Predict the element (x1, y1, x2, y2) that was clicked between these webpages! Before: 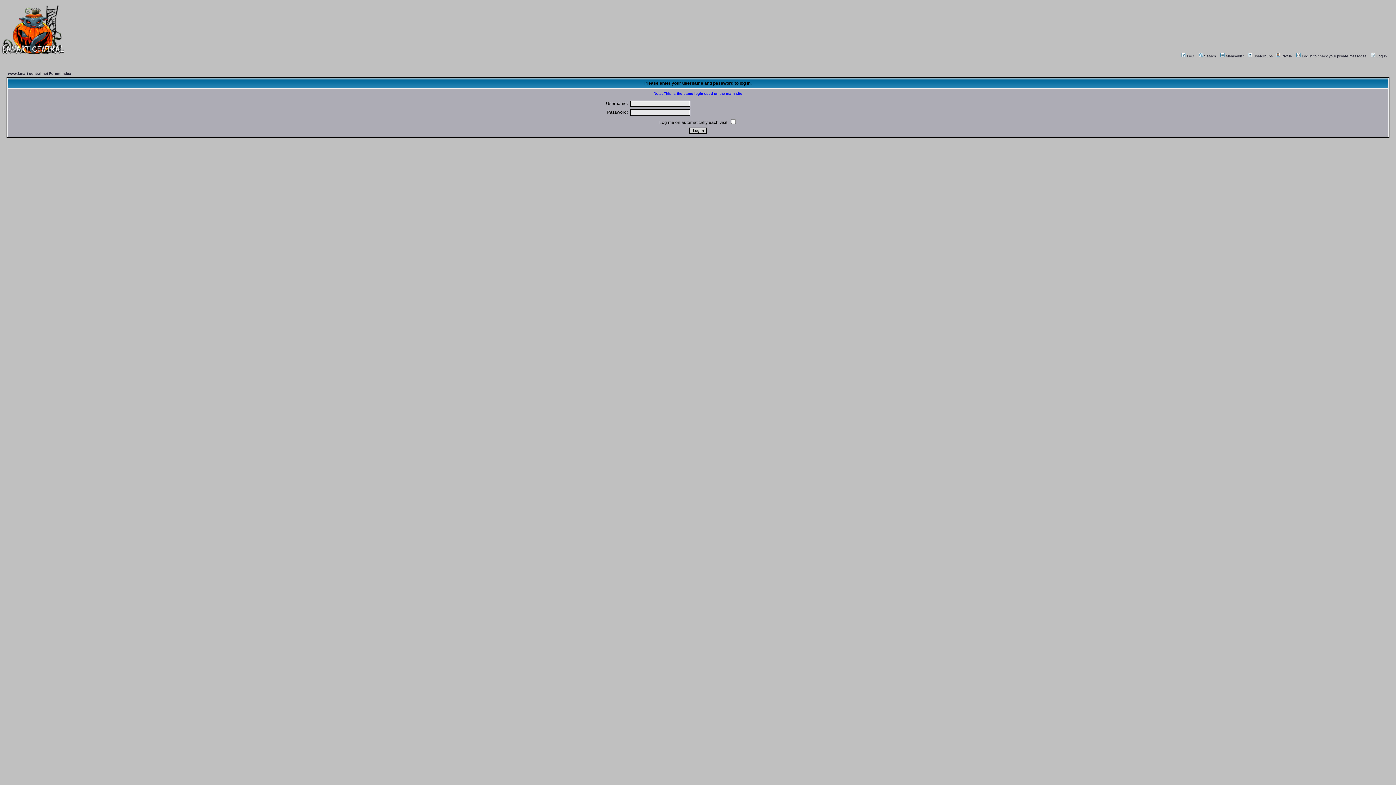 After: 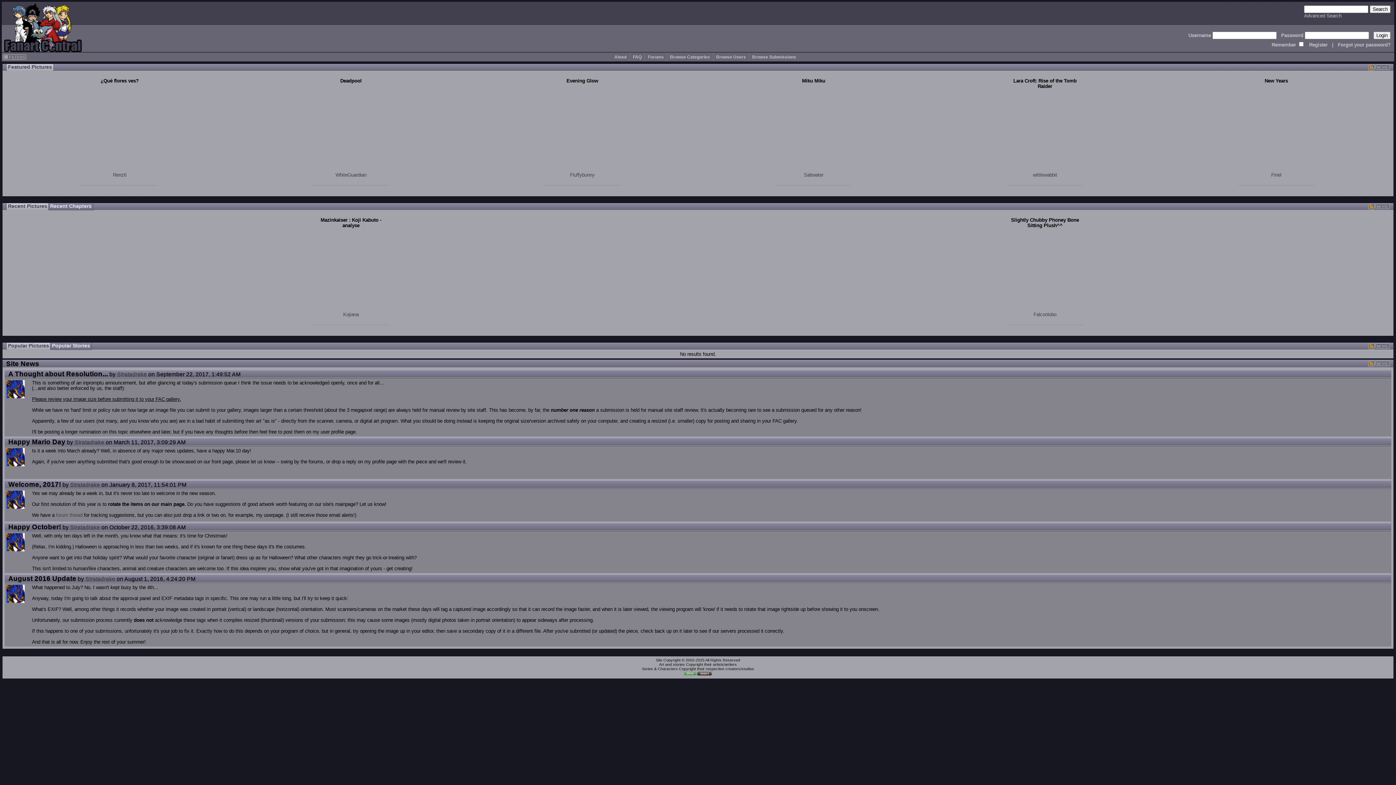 Action: bbox: (0, 50, 64, 56)